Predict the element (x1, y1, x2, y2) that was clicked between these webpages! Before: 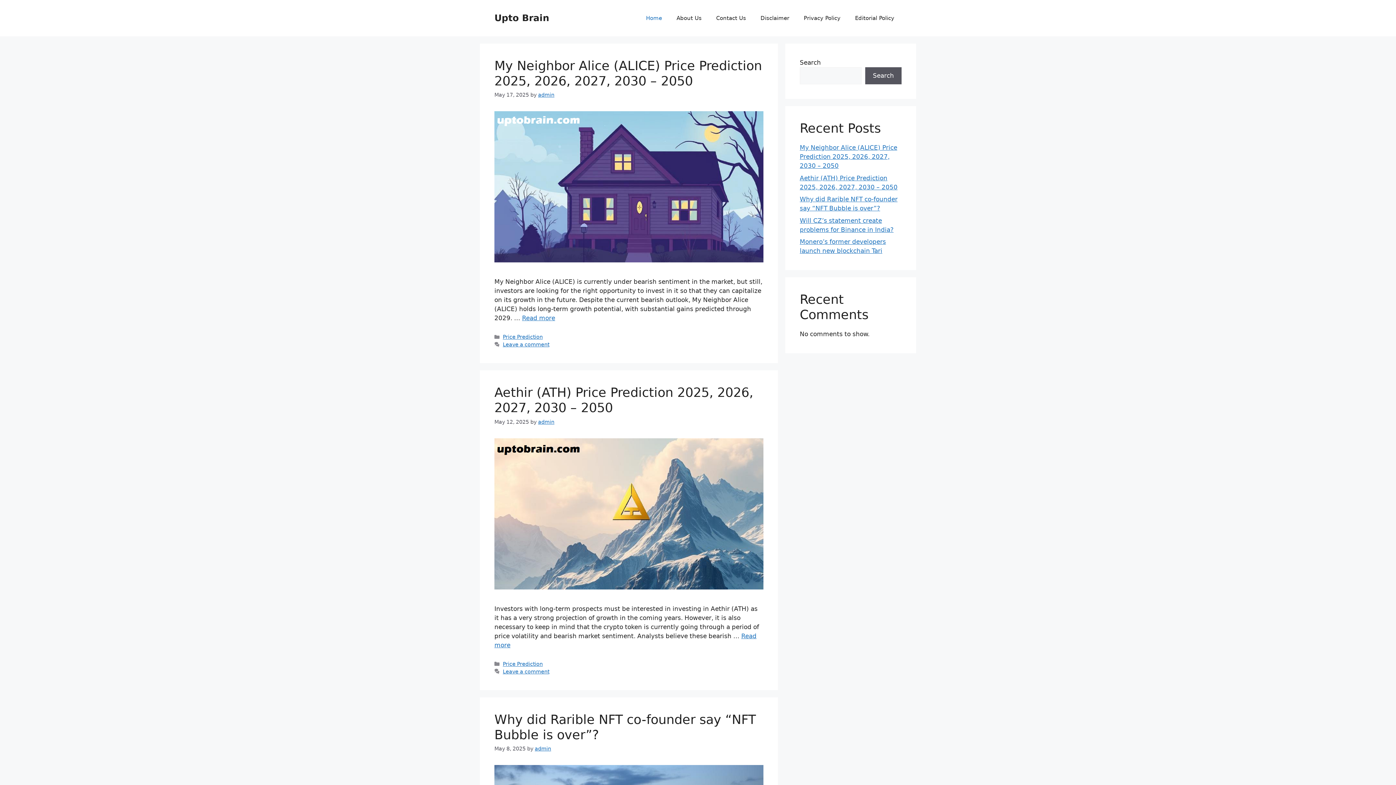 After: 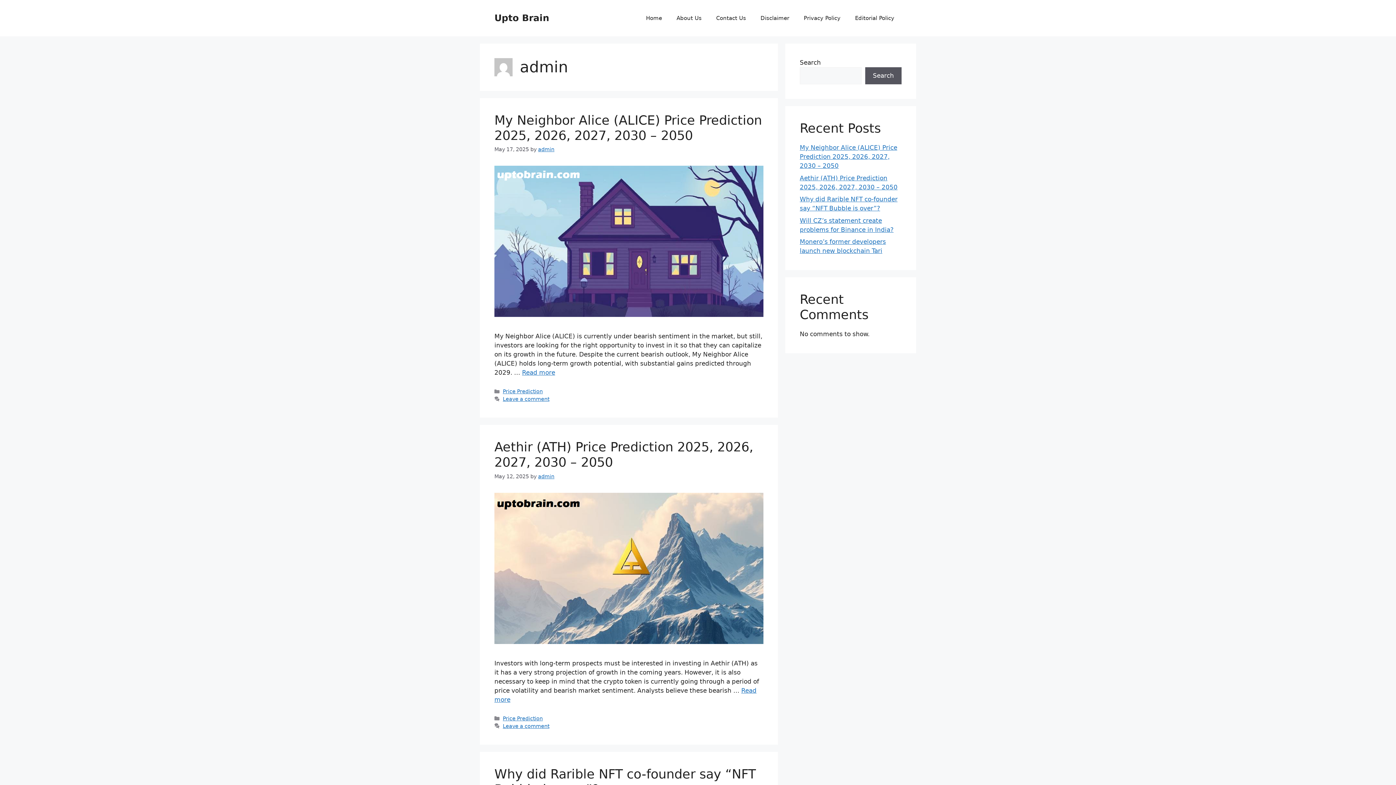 Action: bbox: (538, 419, 554, 424) label: admin